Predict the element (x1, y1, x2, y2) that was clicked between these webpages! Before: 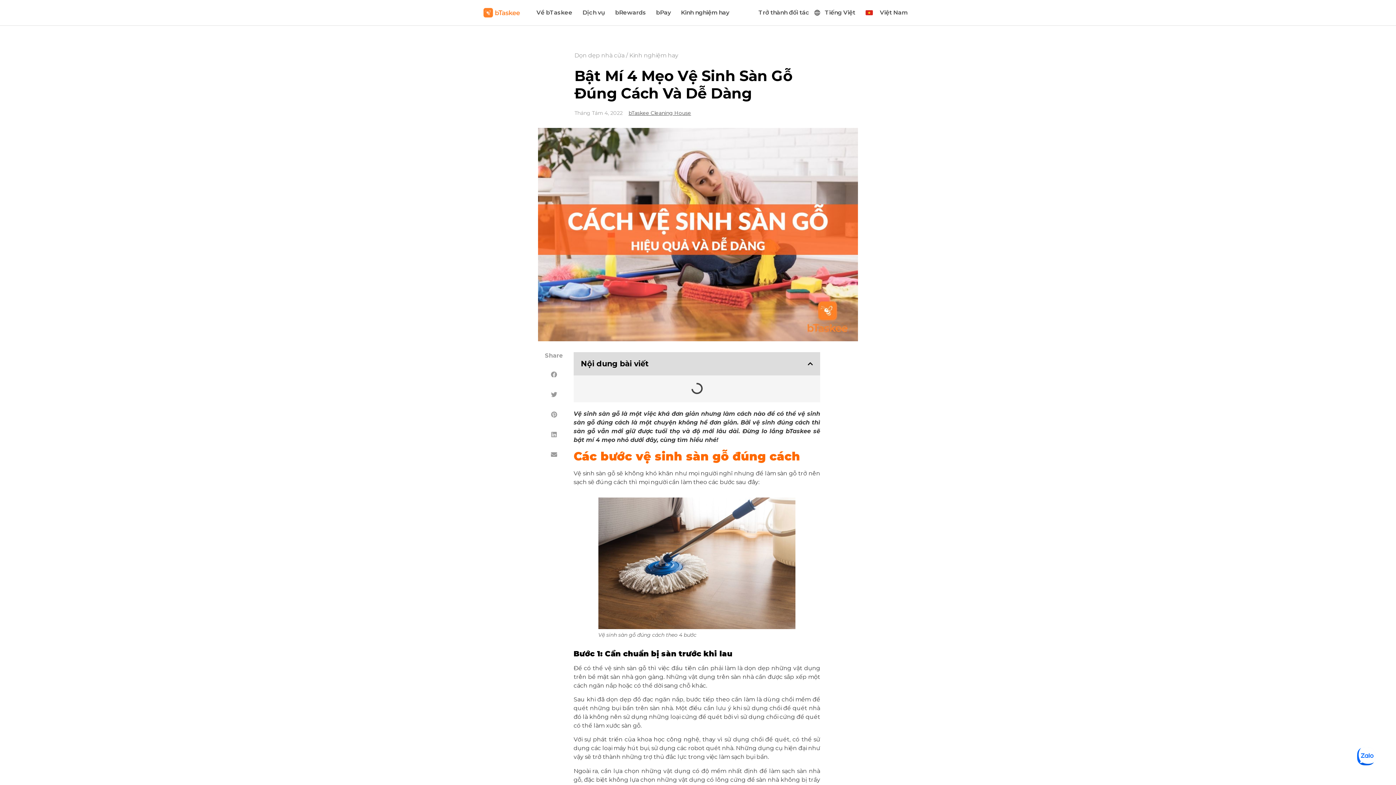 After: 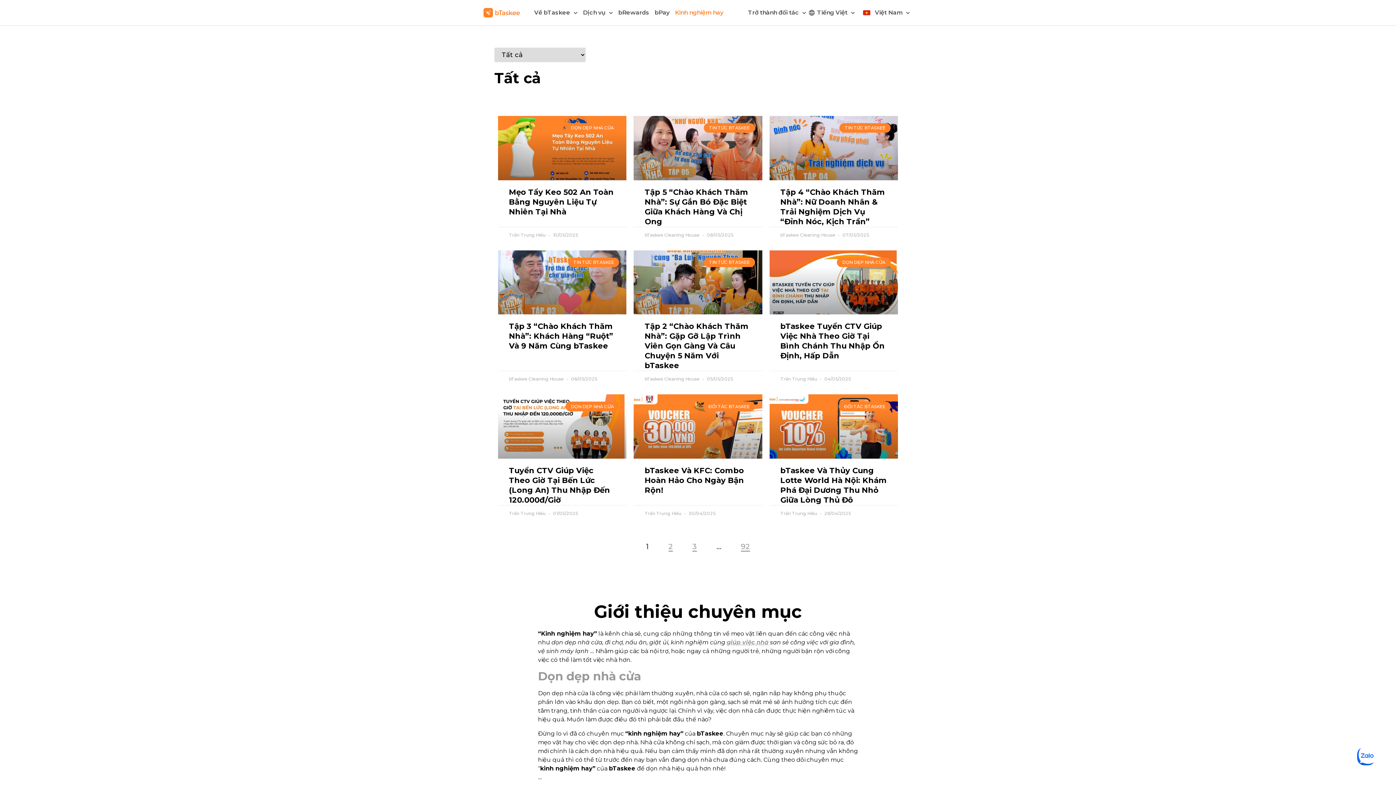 Action: label: Kinh nghiệm hay bbox: (629, 52, 678, 58)